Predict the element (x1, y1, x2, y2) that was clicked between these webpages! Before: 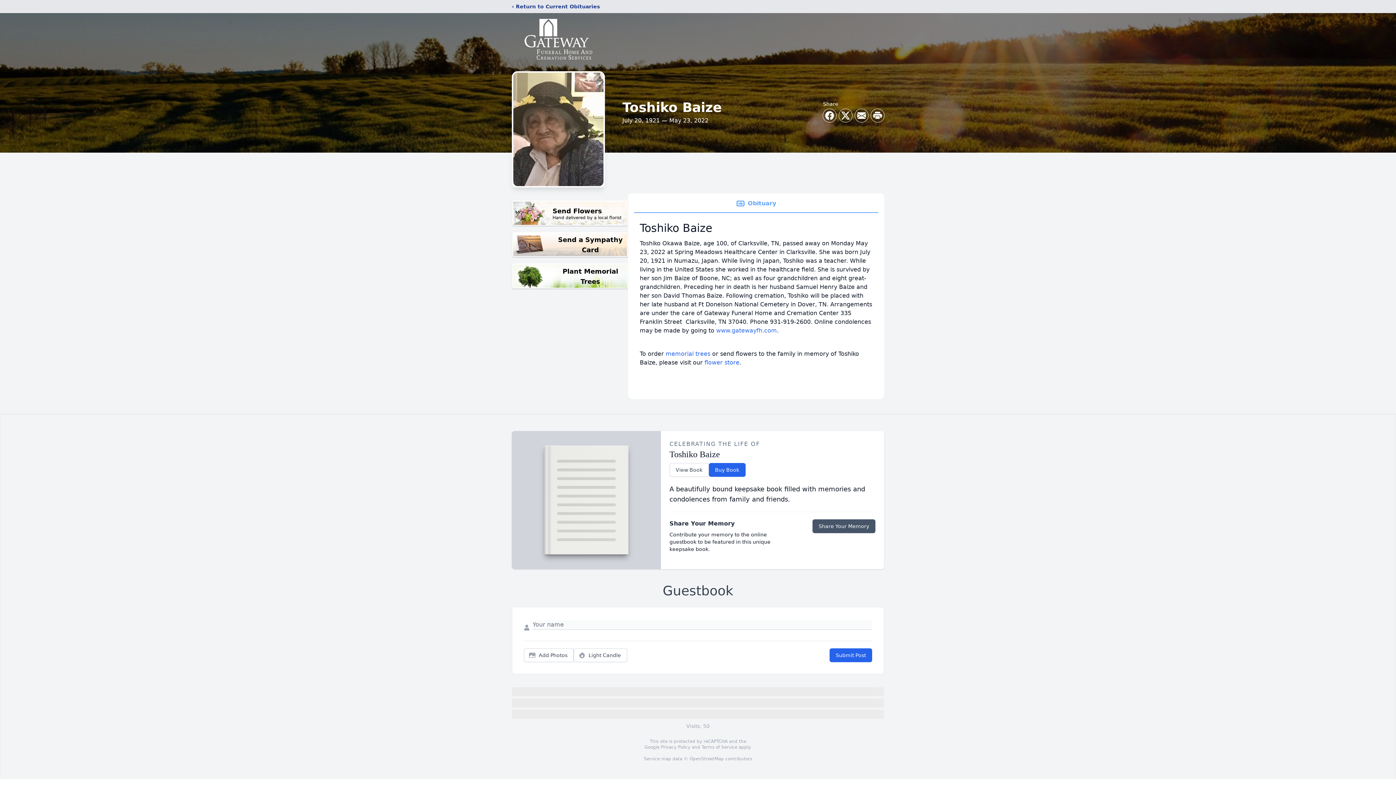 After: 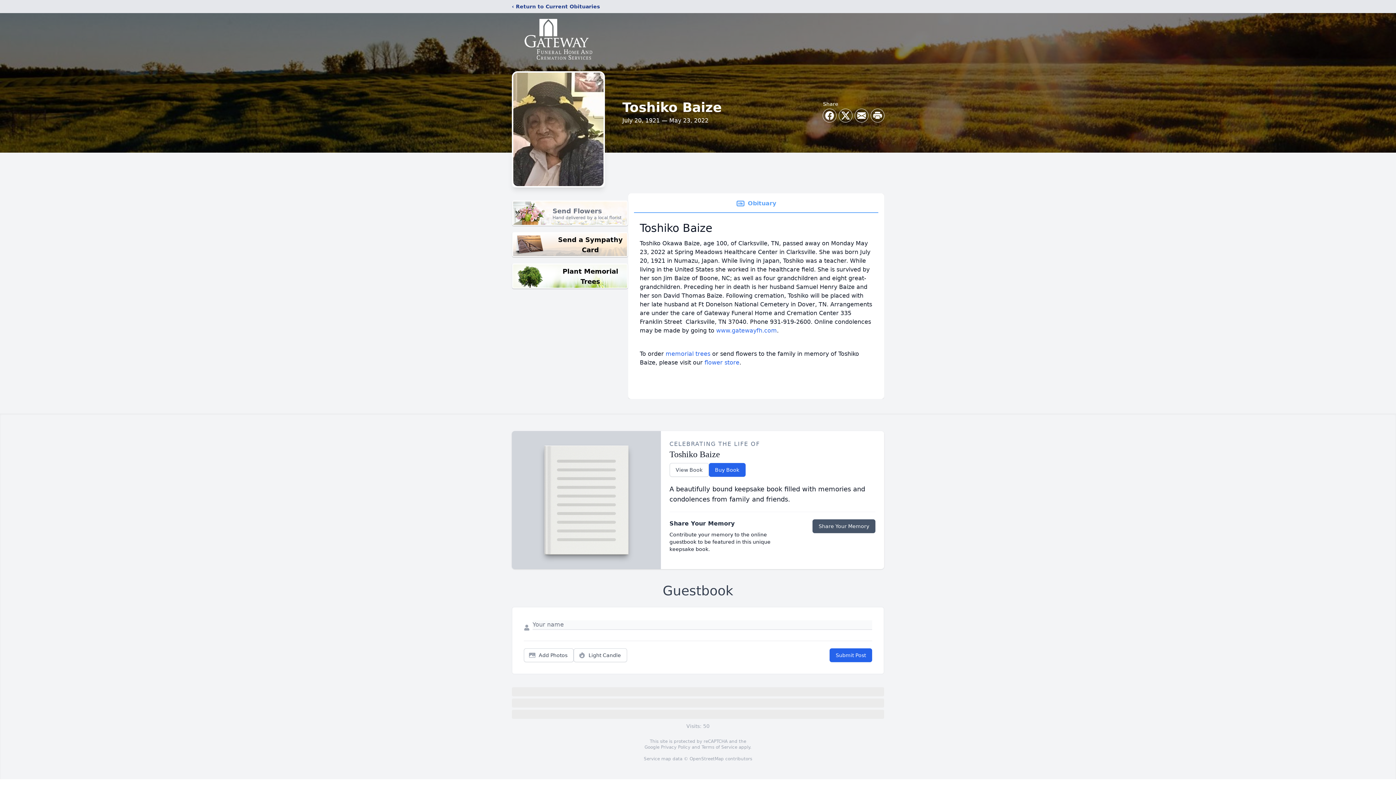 Action: bbox: (512, 200, 628, 226) label: Send Flowers

Hand delivered by a local florist